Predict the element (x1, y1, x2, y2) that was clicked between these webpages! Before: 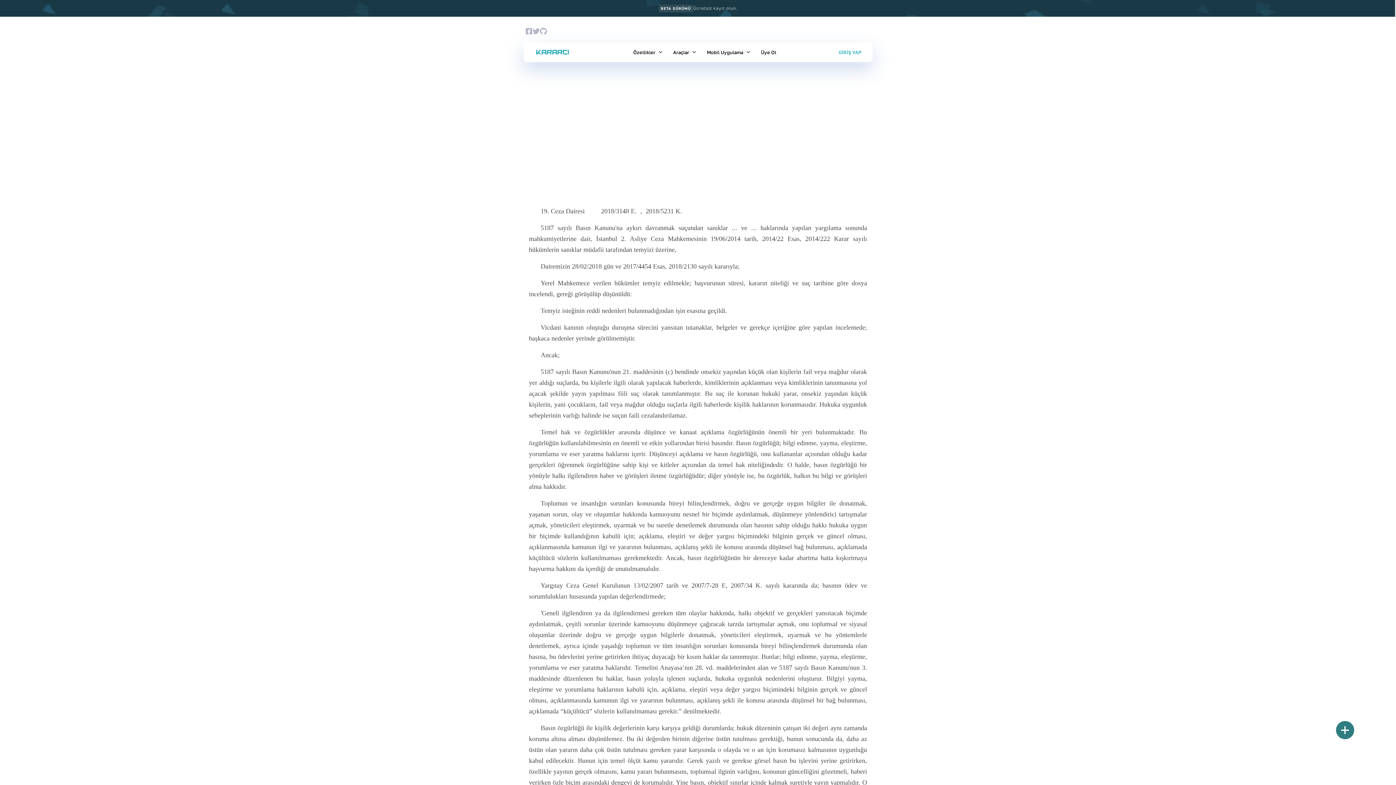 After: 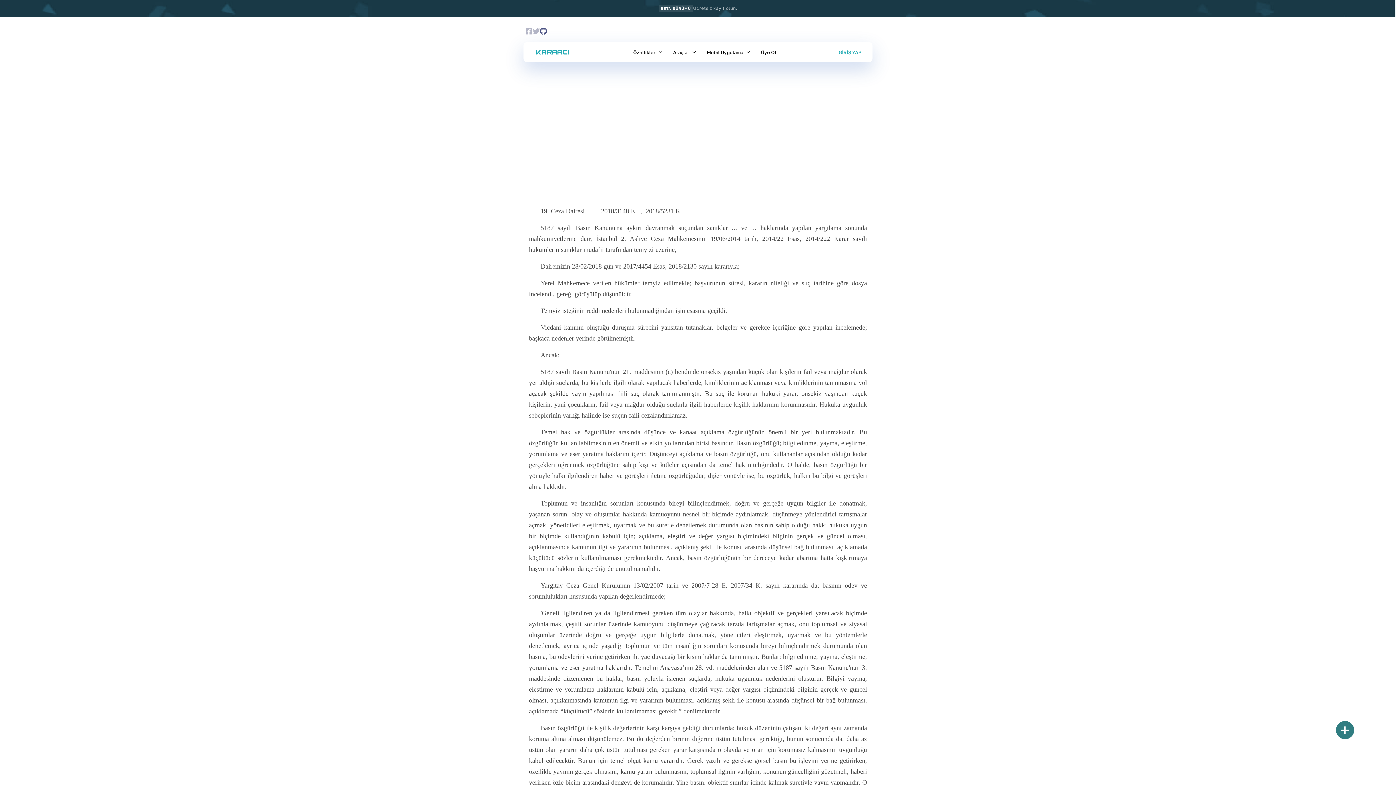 Action: bbox: (540, 27, 547, 34) label: Github